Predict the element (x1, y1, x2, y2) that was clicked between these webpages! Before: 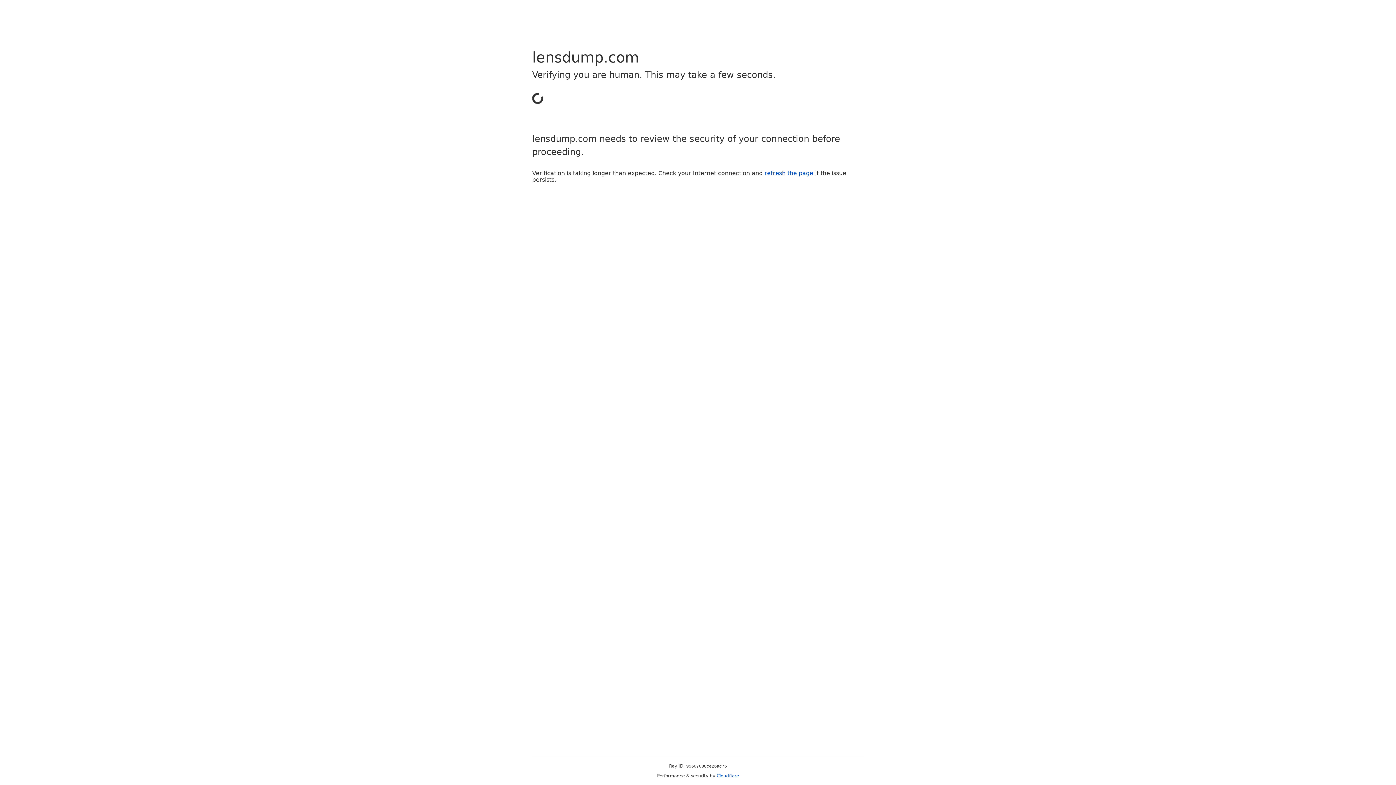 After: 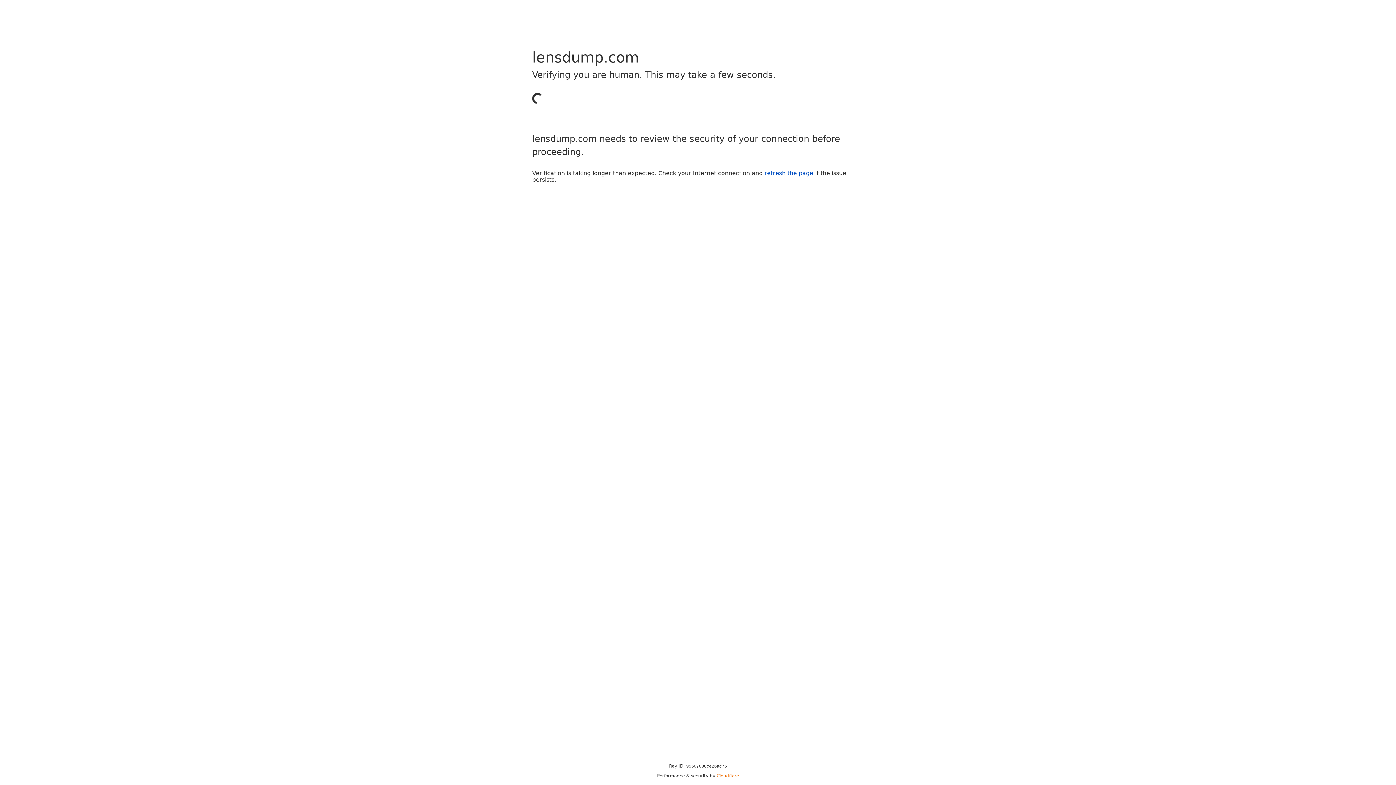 Action: bbox: (716, 773, 739, 778) label: Cloudflare